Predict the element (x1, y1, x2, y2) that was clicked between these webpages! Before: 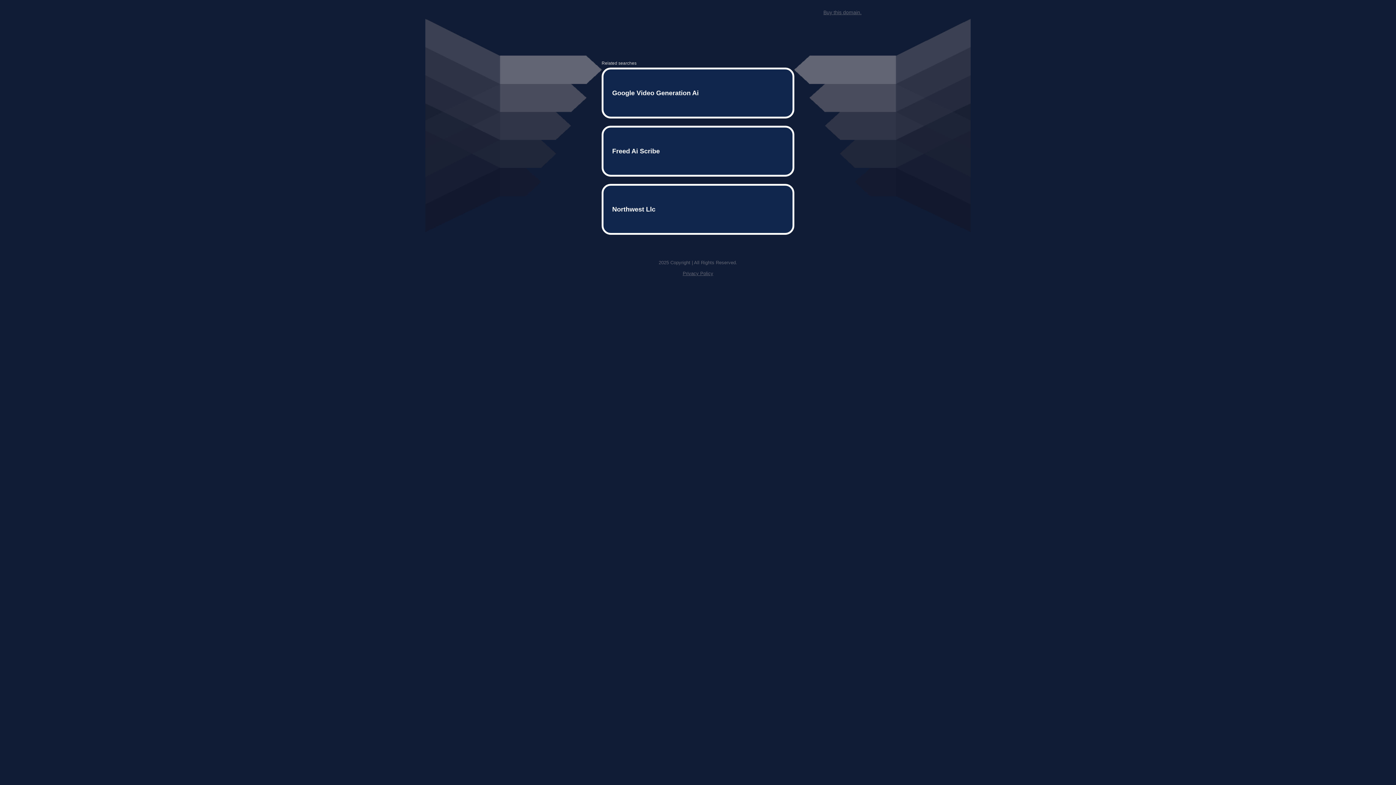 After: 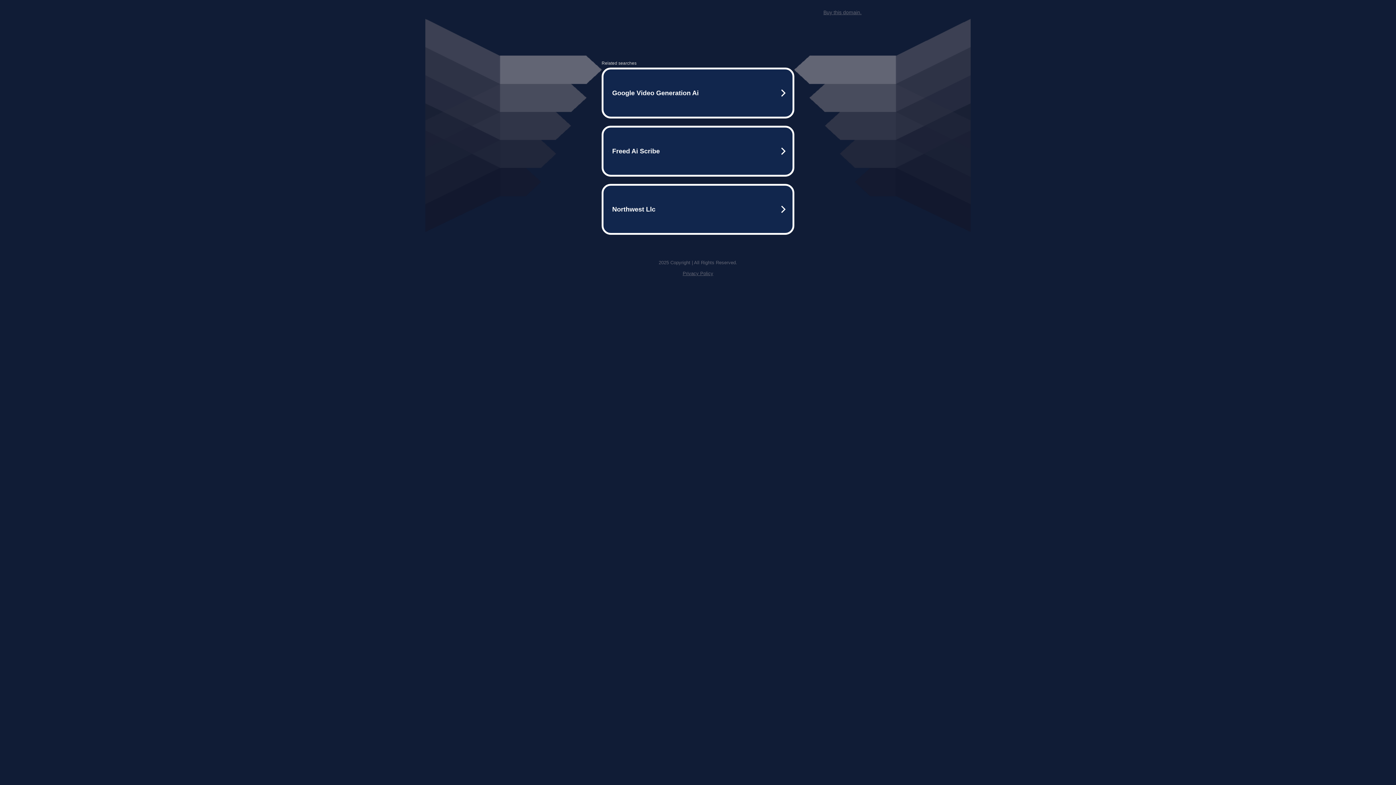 Action: label: Privacy Policy bbox: (682, 259, 713, 264)